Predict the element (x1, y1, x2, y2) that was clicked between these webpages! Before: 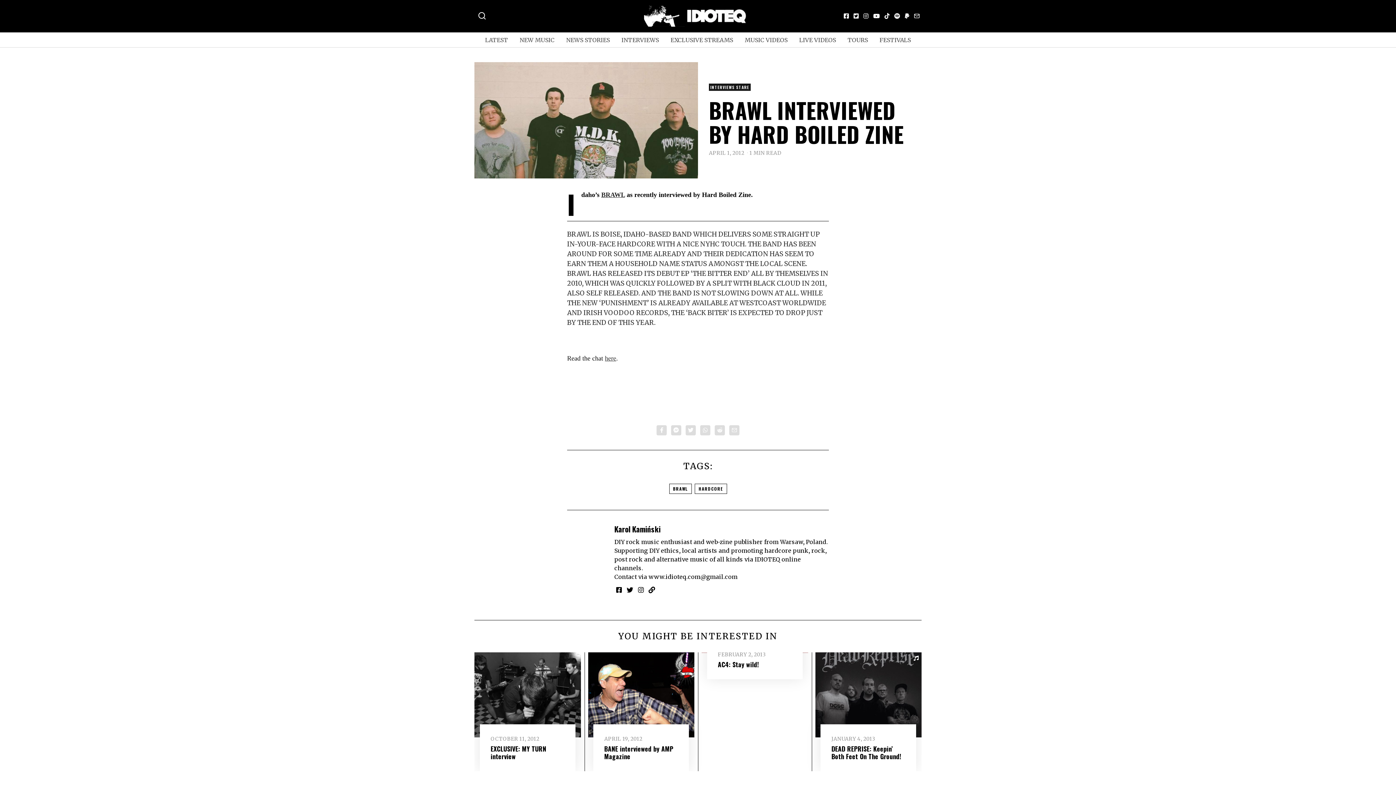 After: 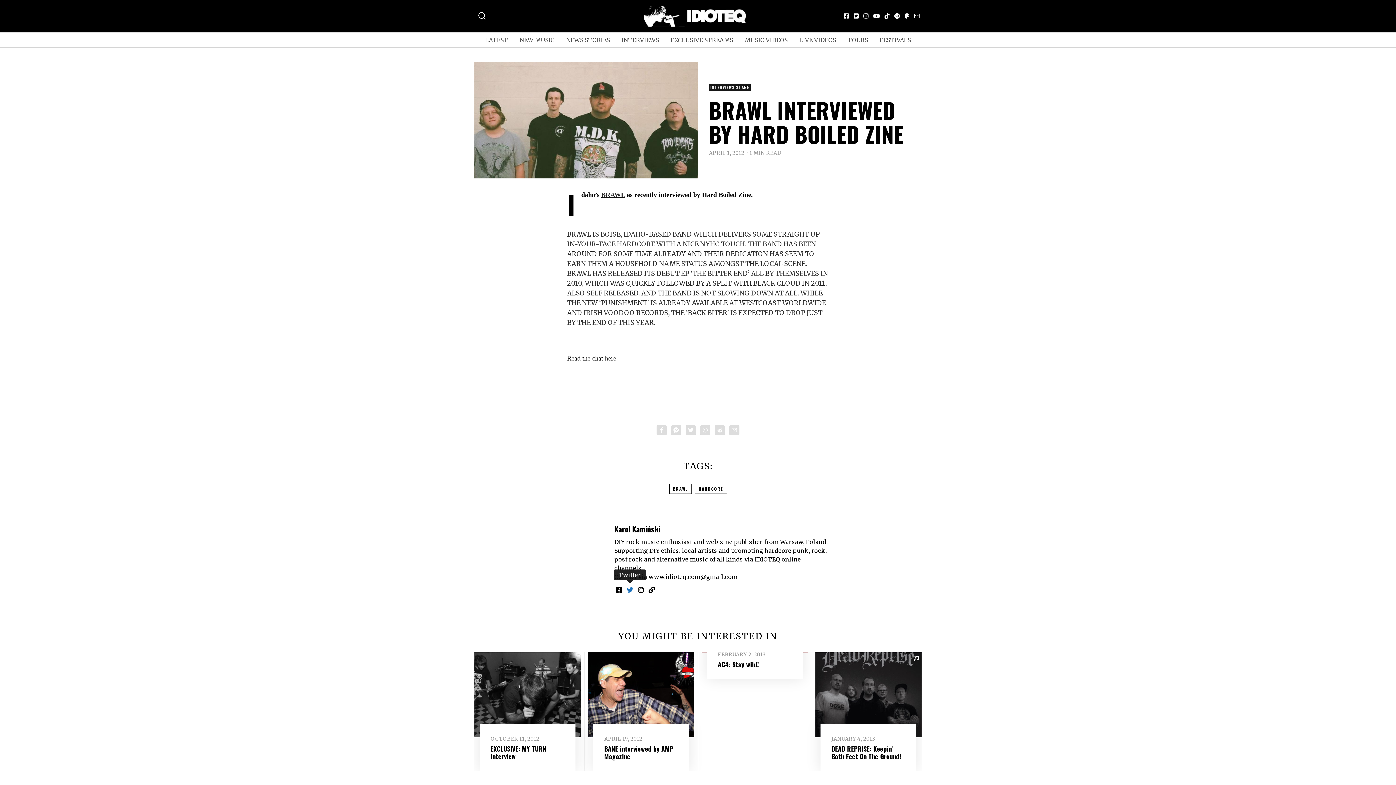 Action: bbox: (625, 585, 635, 594)